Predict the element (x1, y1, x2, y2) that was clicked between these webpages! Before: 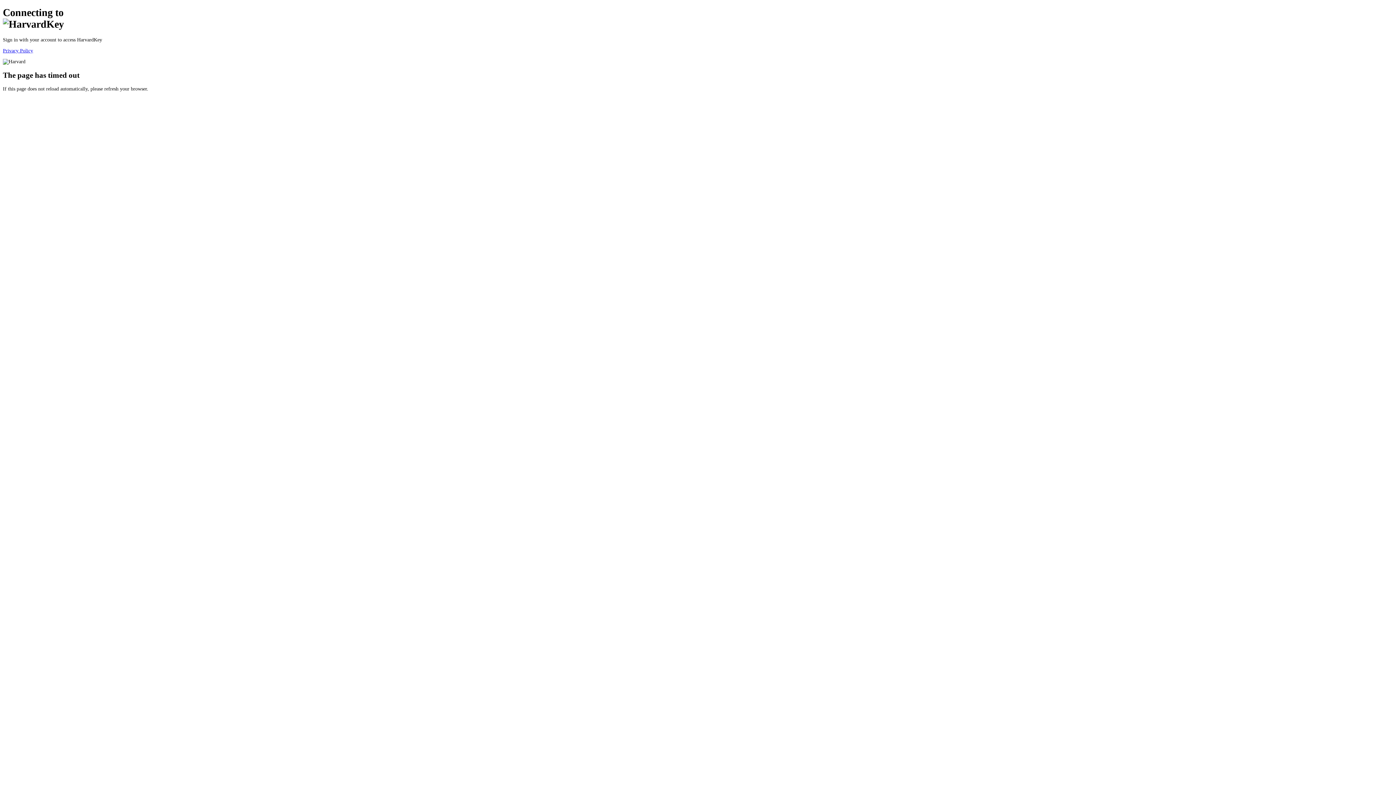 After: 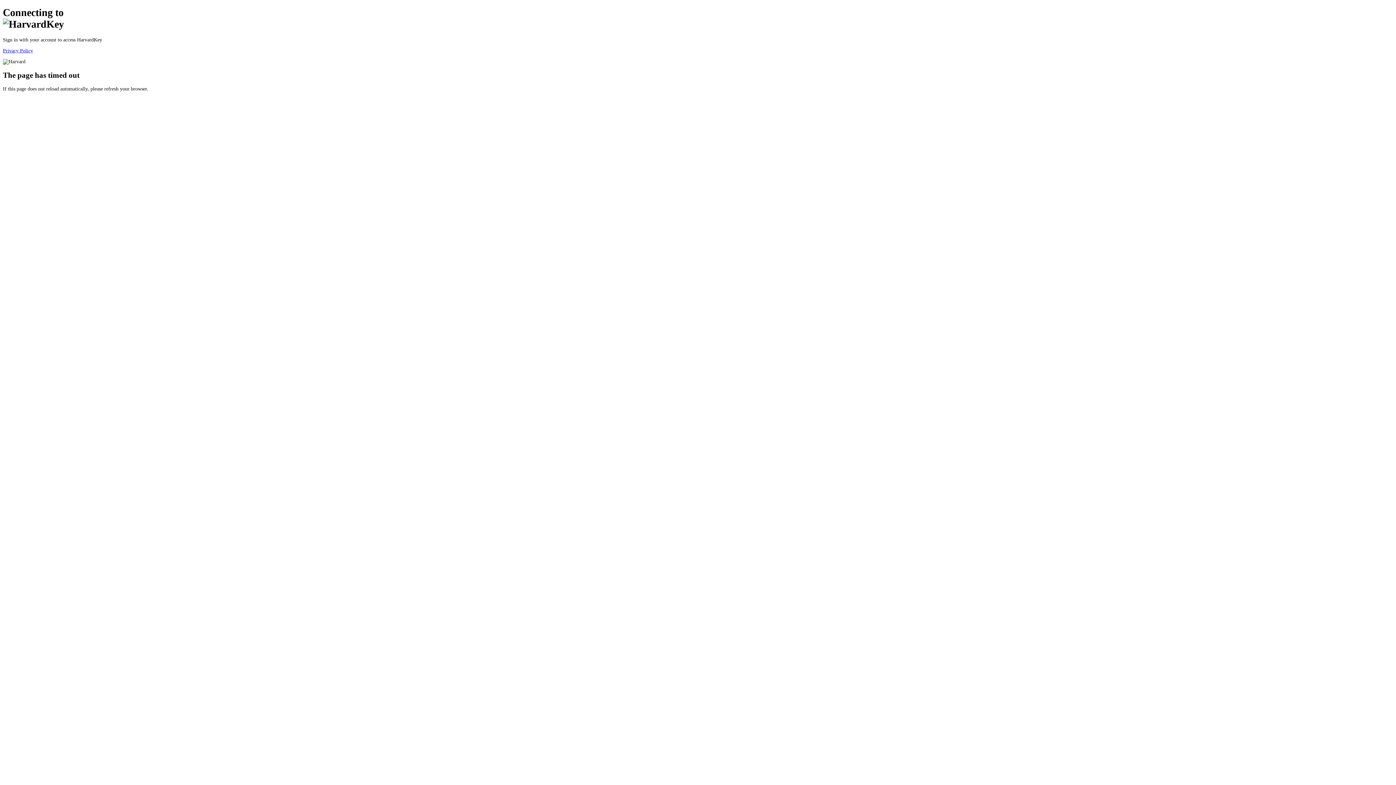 Action: bbox: (2, 47, 33, 53) label: Privacy Policy